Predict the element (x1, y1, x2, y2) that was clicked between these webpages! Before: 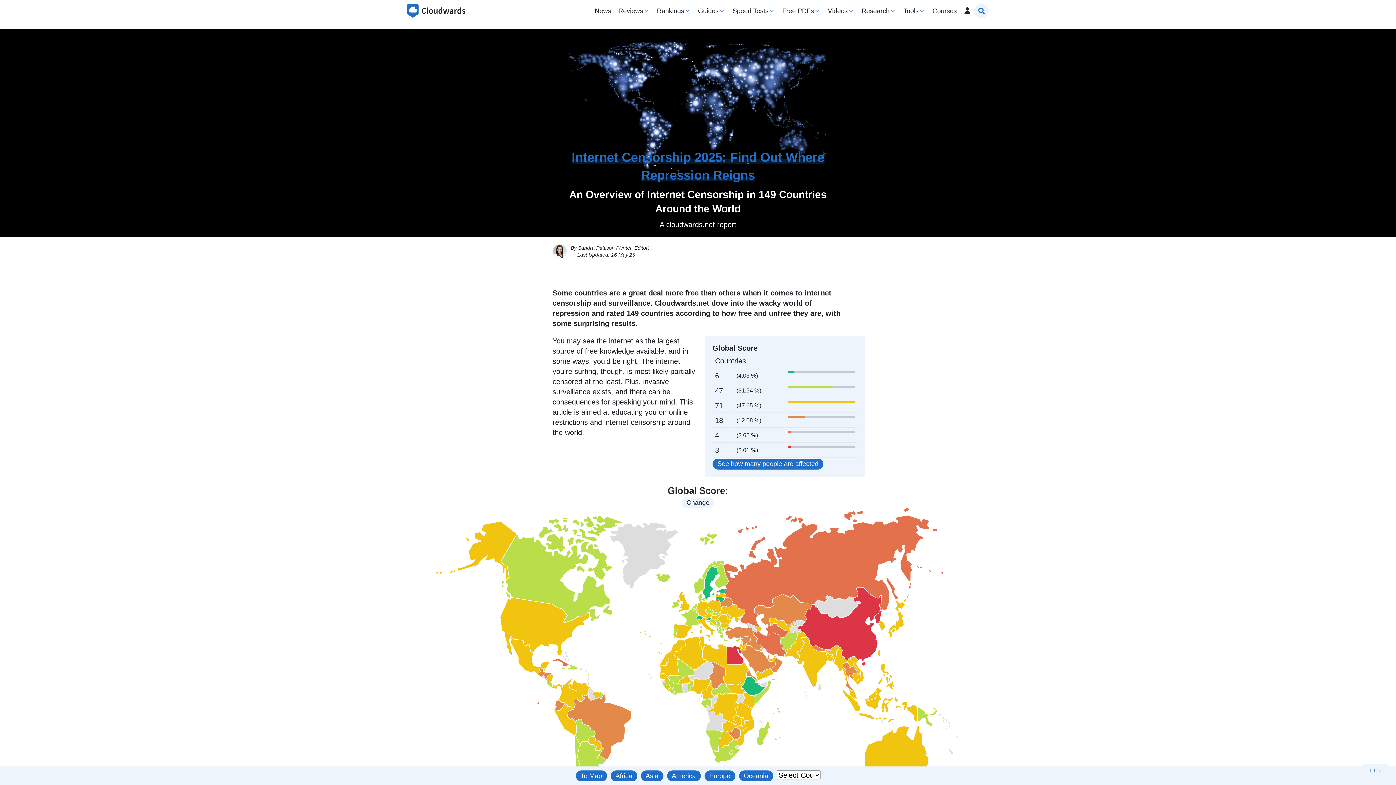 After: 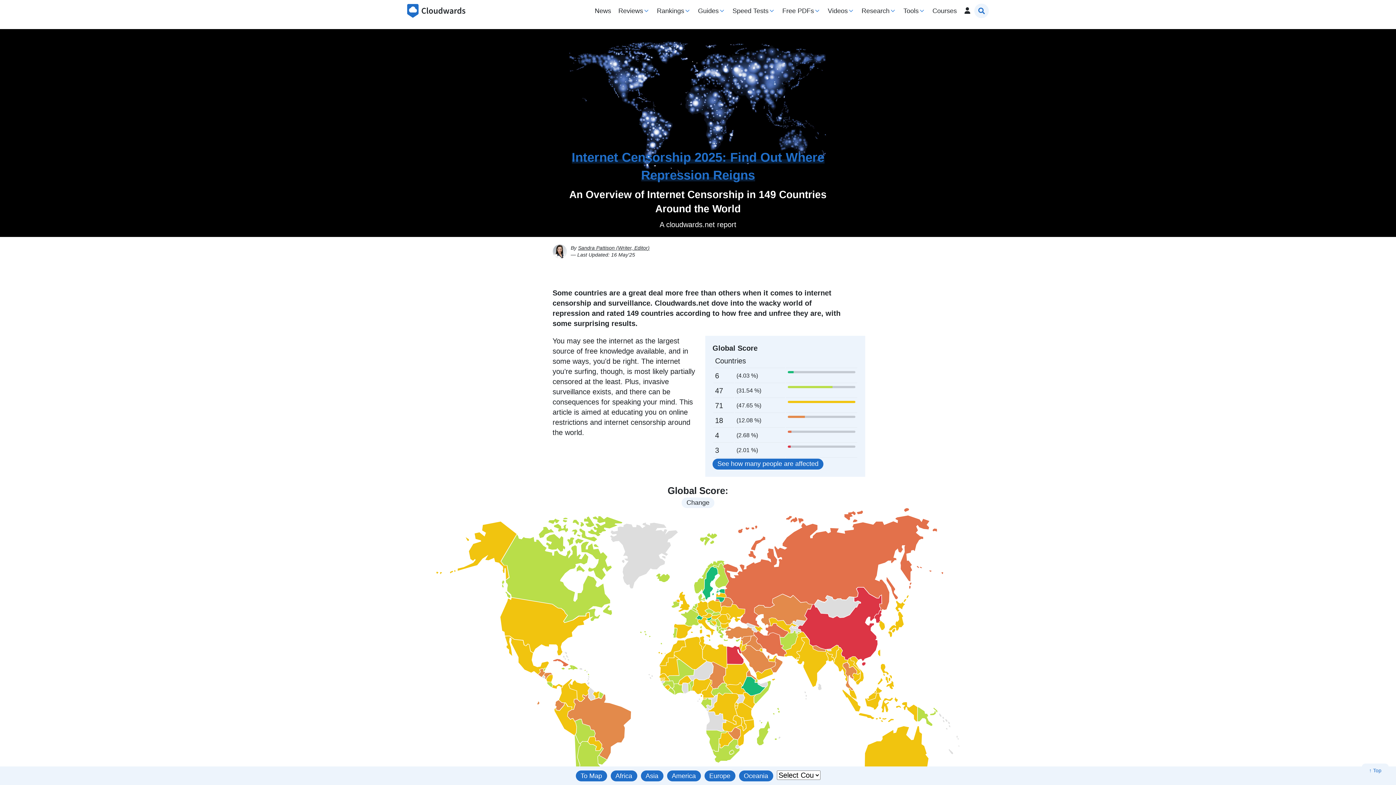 Action: bbox: (960, 4, 974, 17) label: Profil